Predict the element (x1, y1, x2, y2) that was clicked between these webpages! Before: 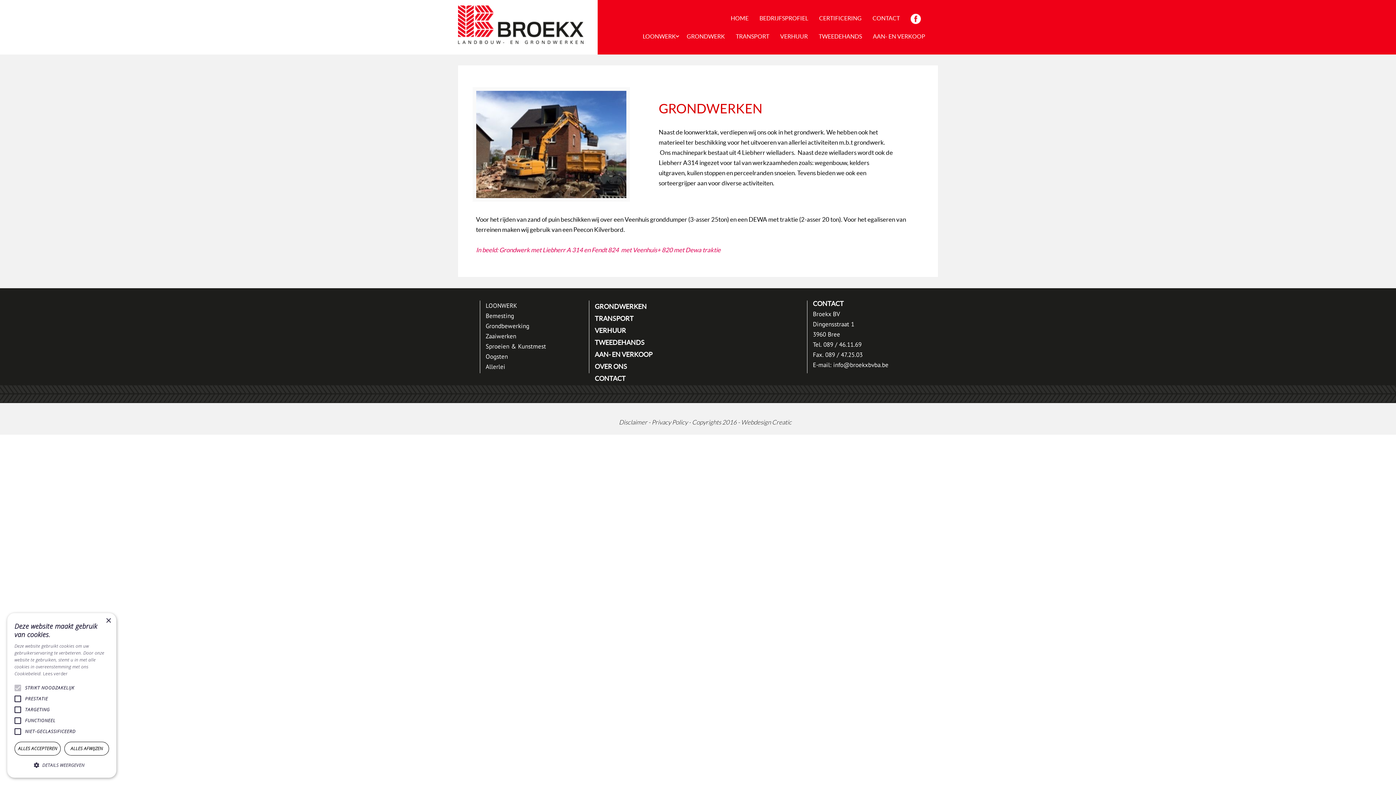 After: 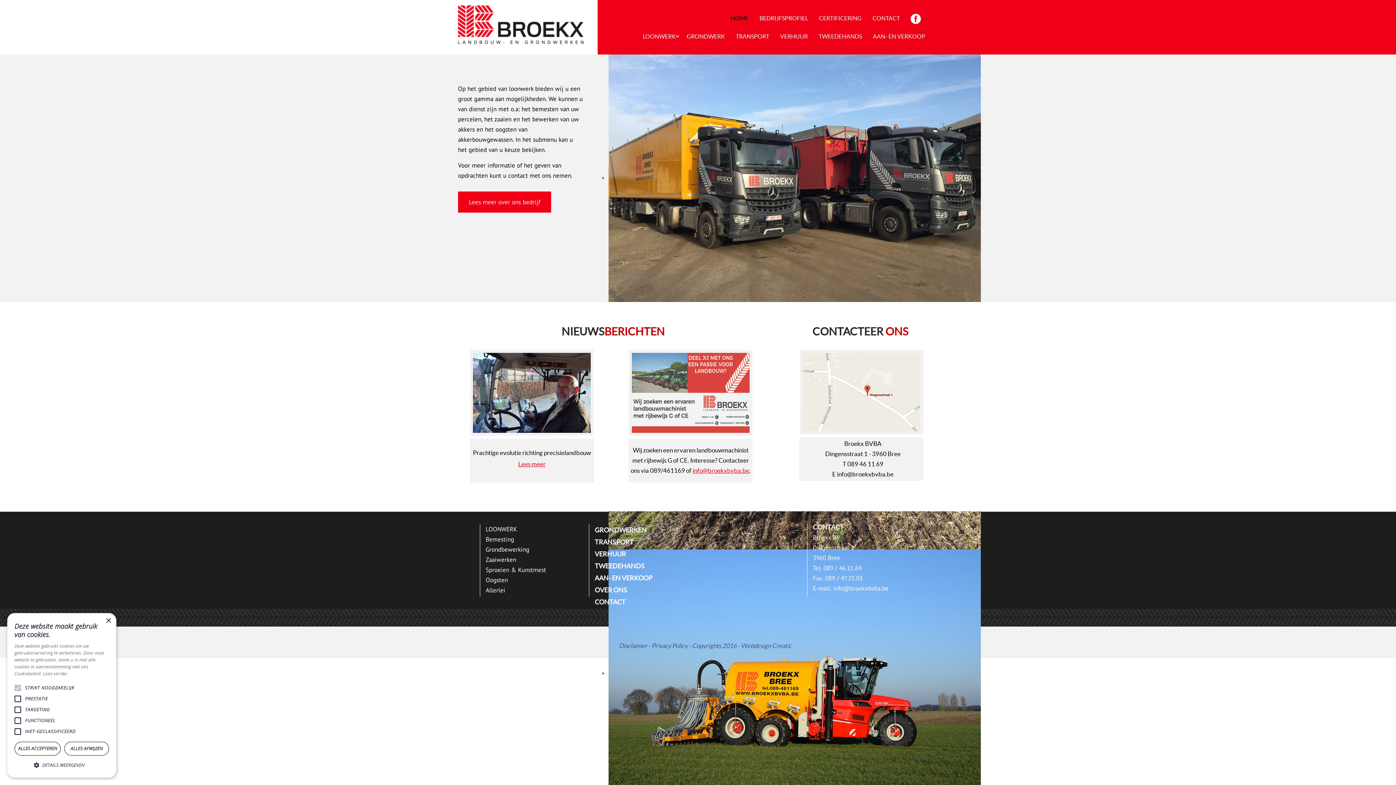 Action: bbox: (725, 9, 754, 27) label: HOME